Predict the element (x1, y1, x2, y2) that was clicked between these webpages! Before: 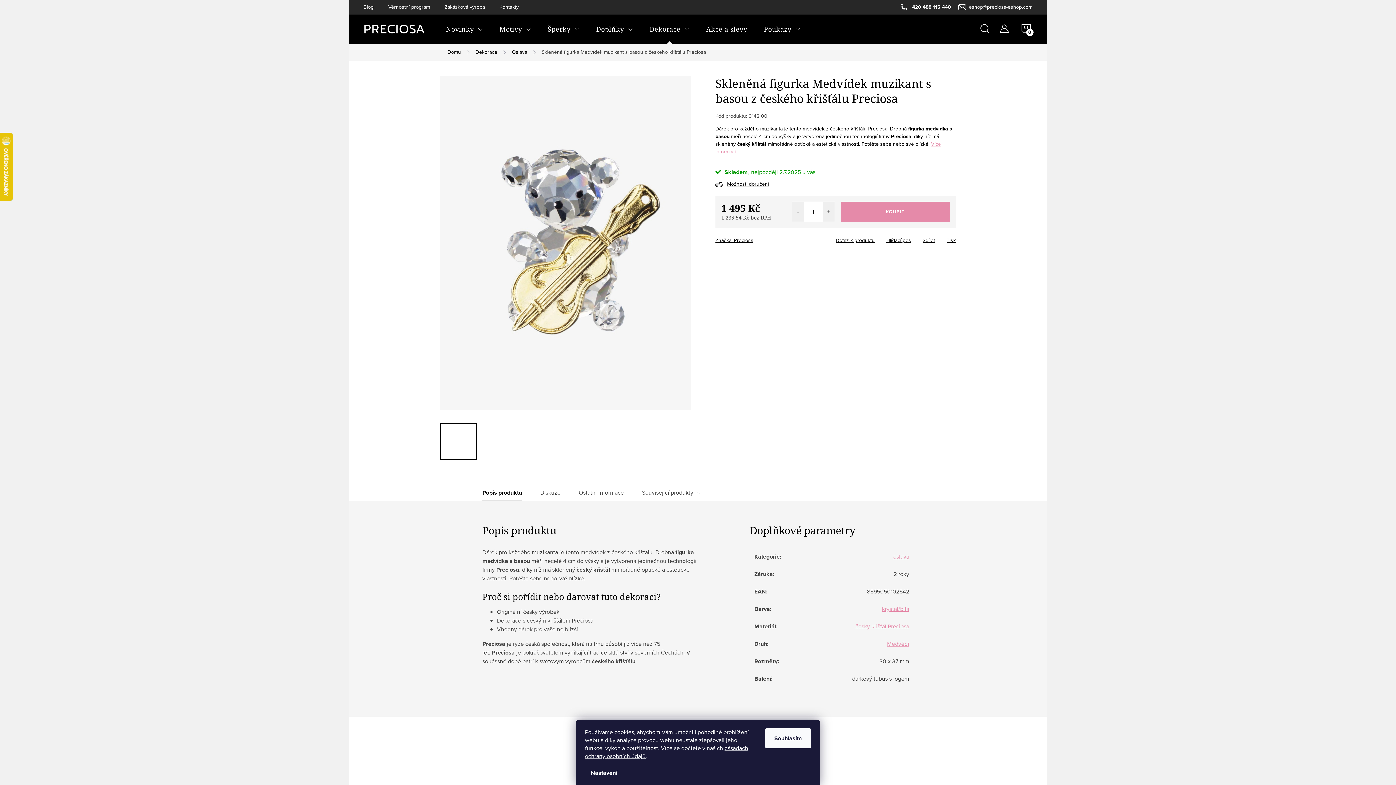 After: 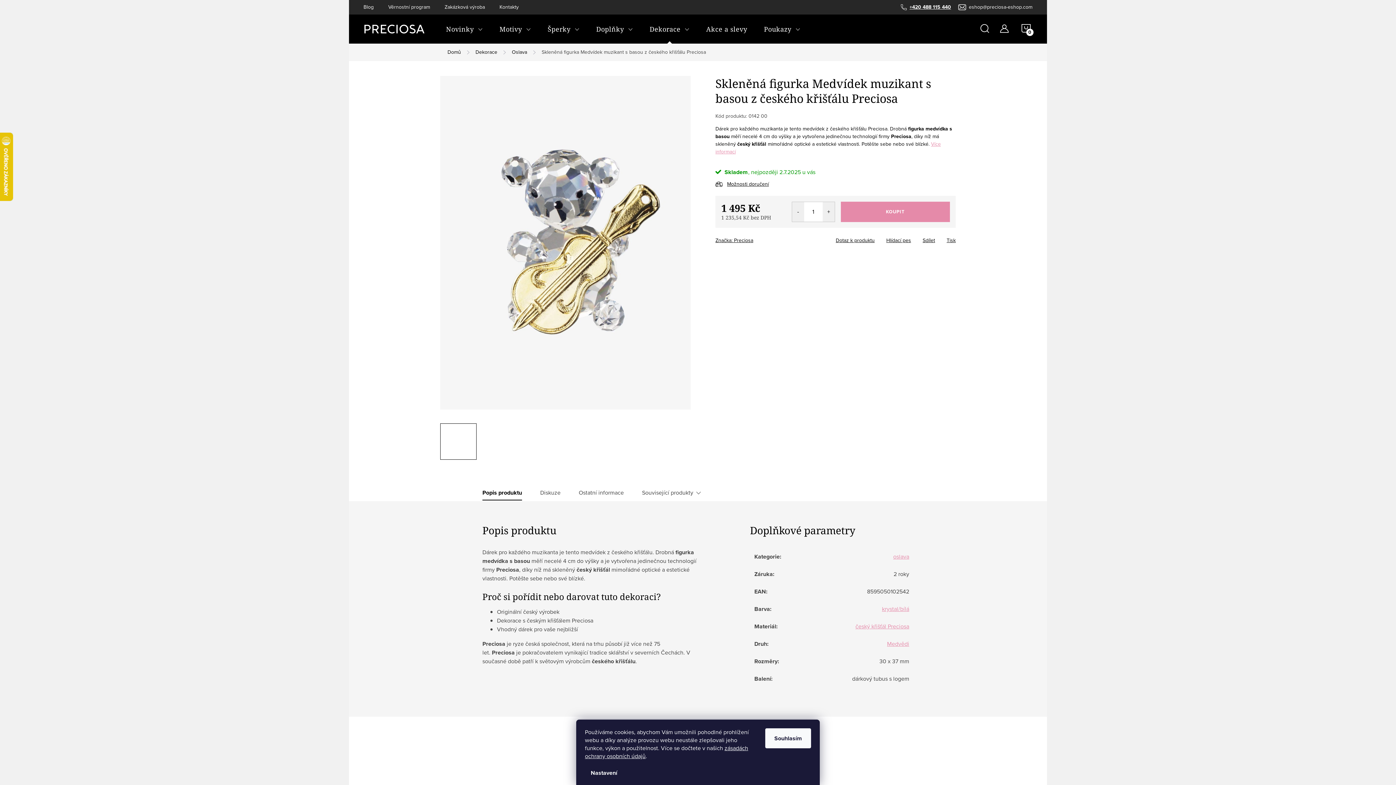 Action: label: Zavolat na +420488115440 bbox: (901, 3, 951, 10)